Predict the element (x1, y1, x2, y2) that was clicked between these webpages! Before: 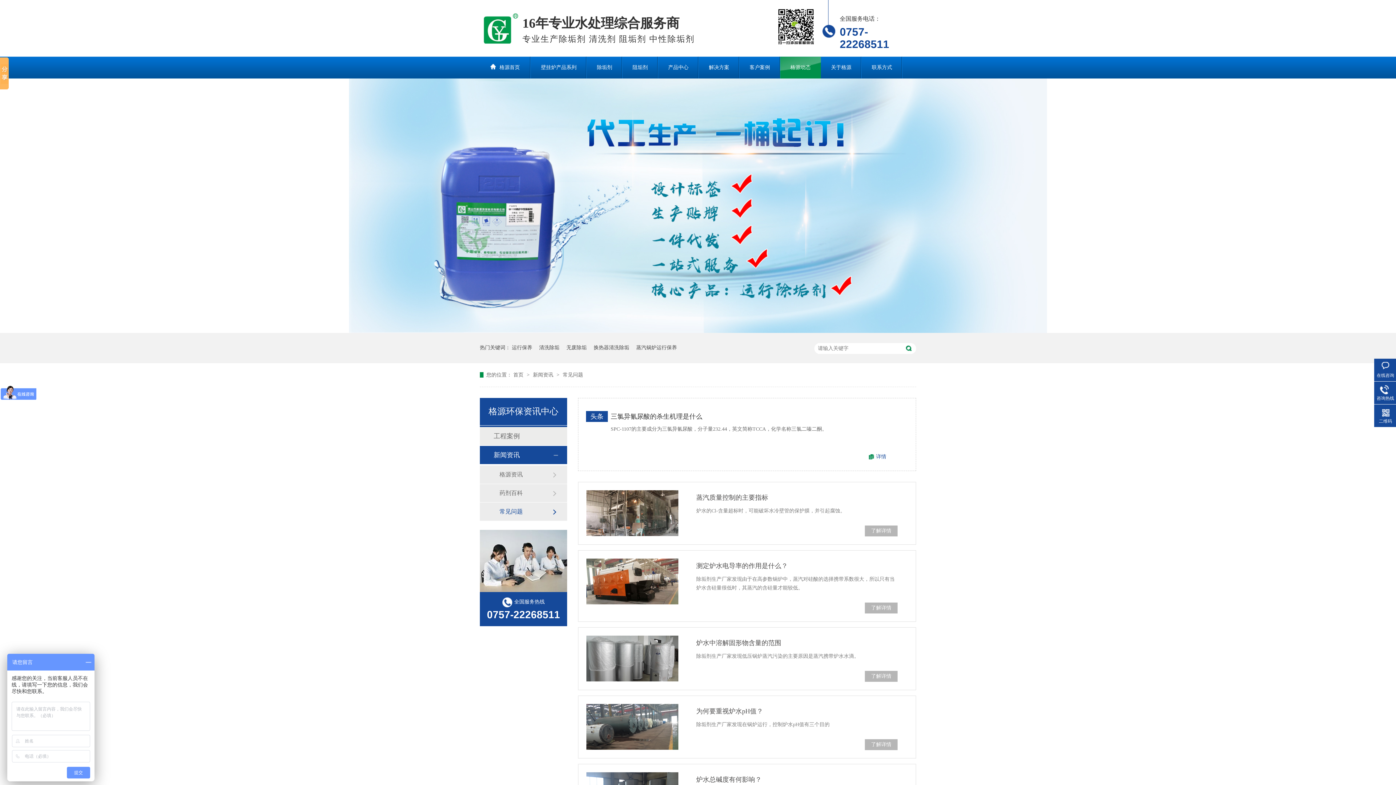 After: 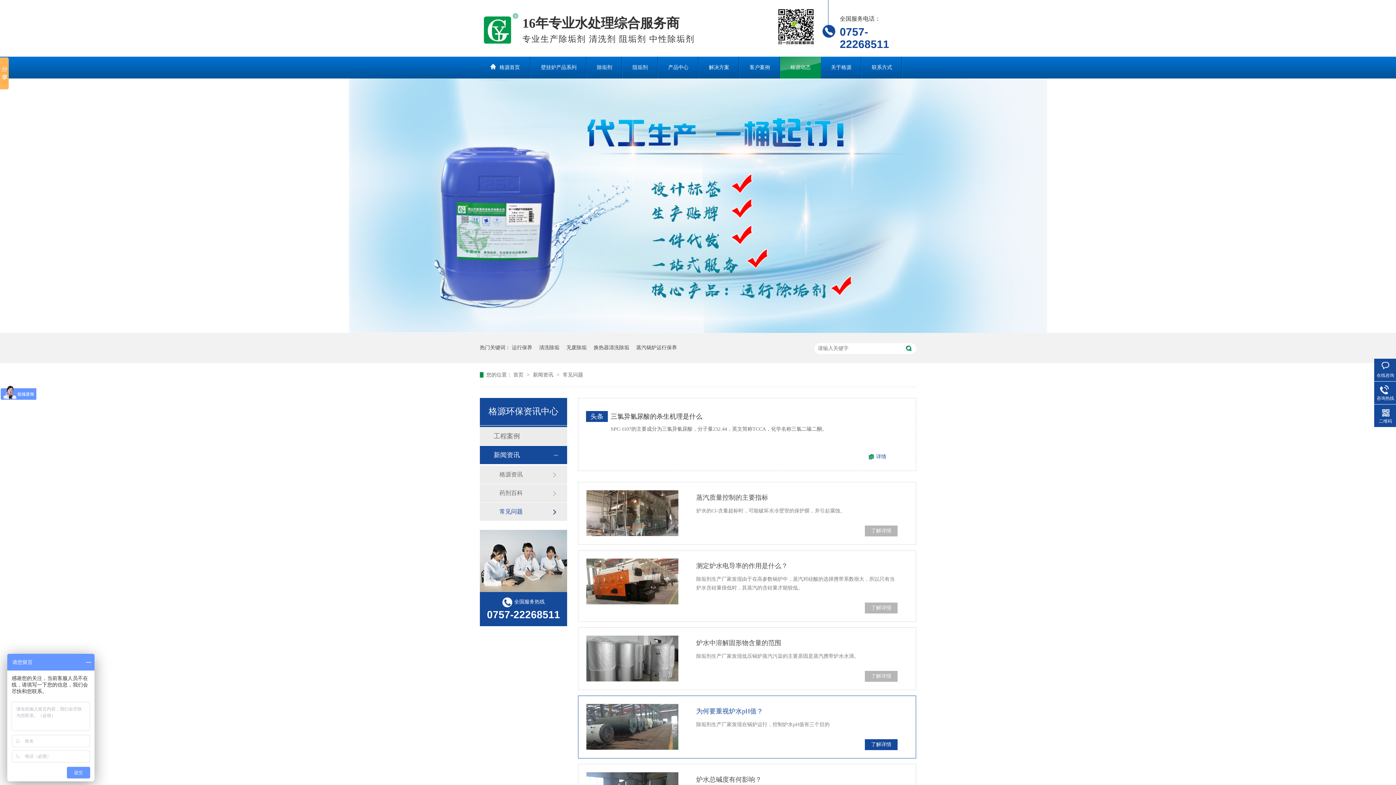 Action: bbox: (871, 742, 891, 747) label: 了解详情